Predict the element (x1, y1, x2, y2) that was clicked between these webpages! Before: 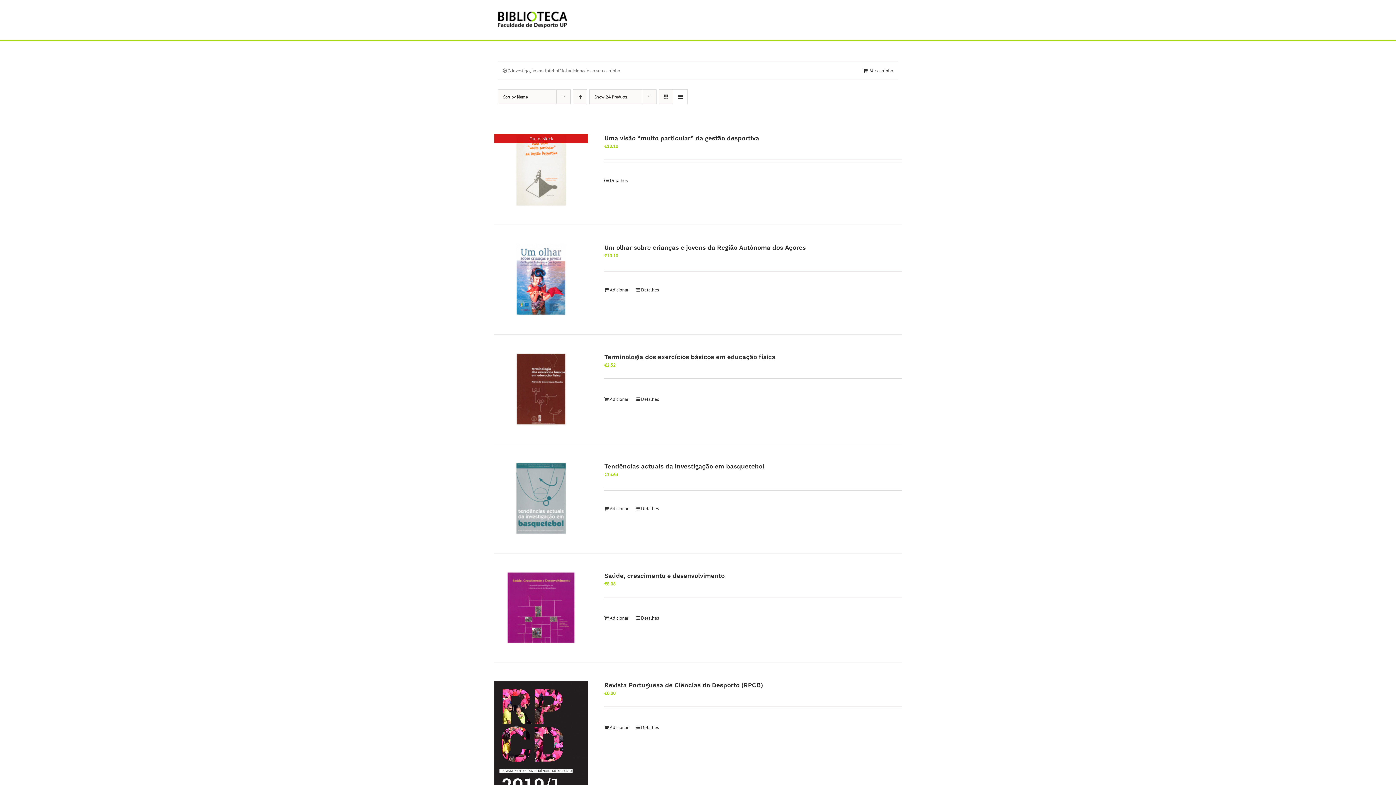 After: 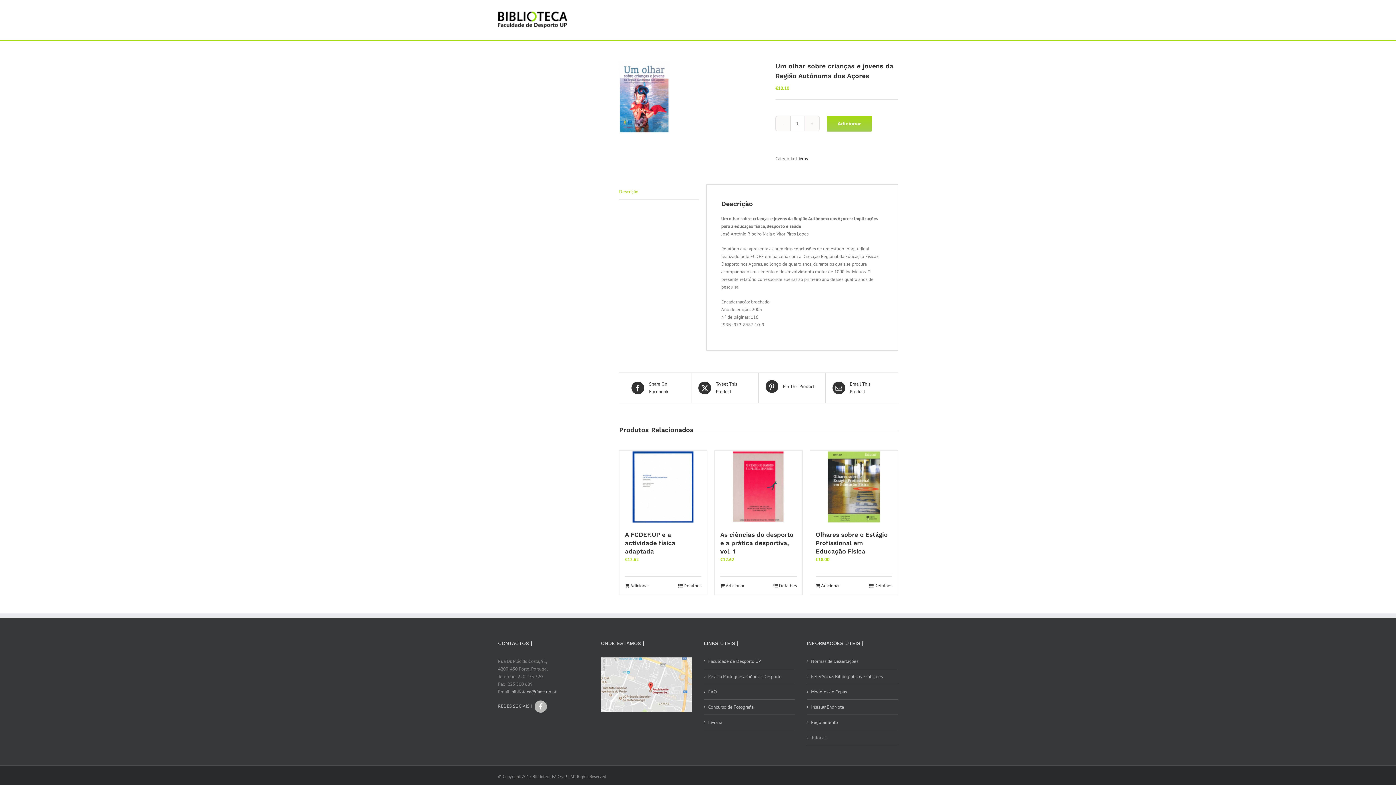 Action: label: Um olhar sobre crianças e jovens da Região Autónoma dos Açores bbox: (604, 244, 805, 251)